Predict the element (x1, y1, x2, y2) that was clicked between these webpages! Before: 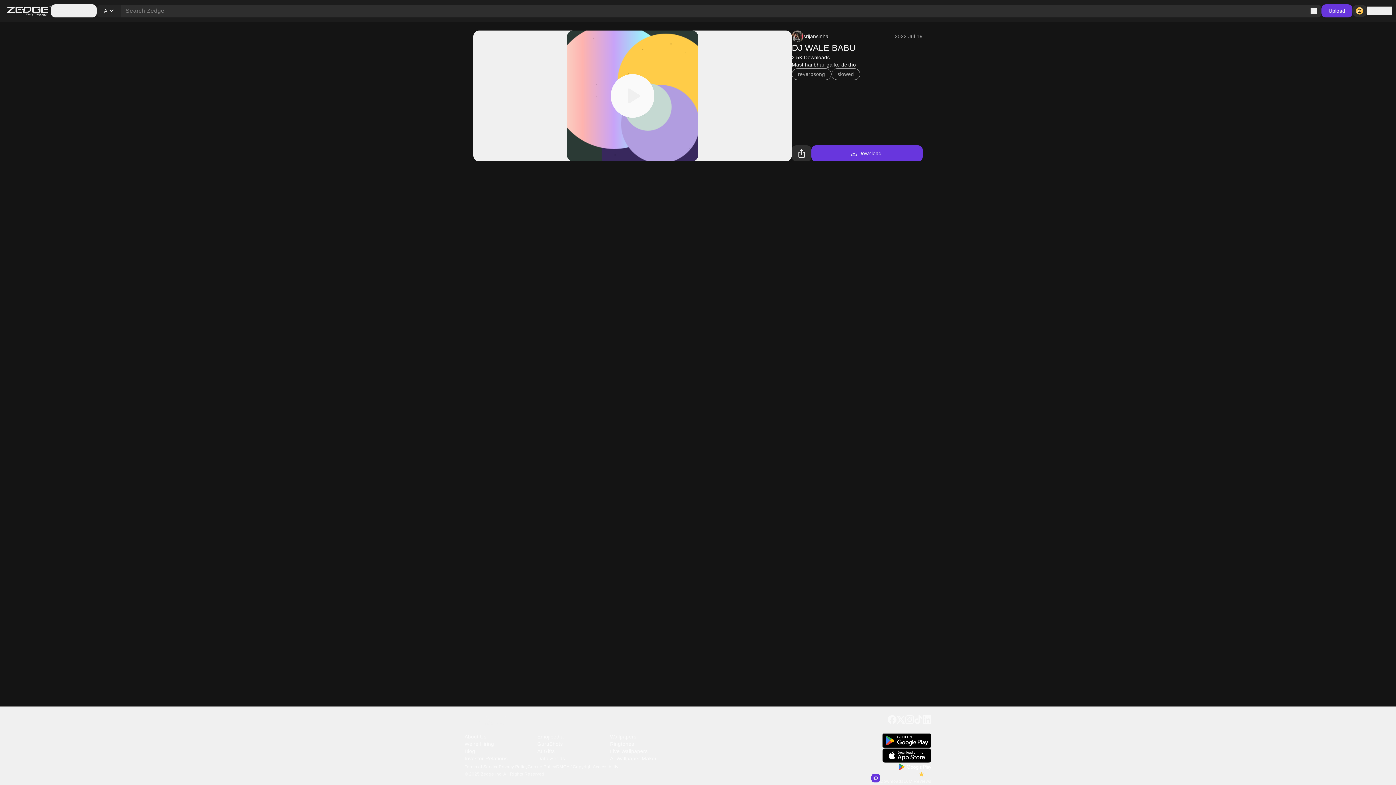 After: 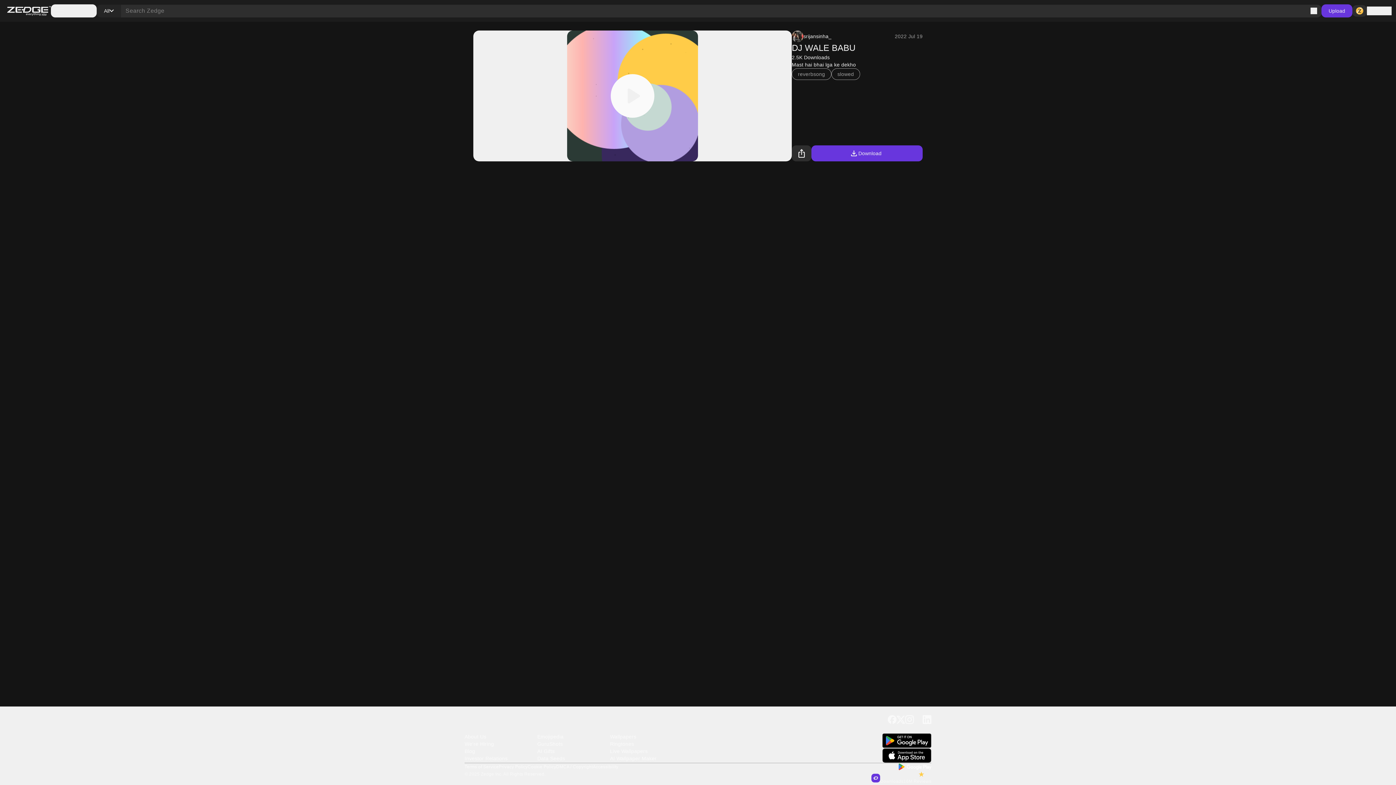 Action: bbox: (914, 715, 922, 726)